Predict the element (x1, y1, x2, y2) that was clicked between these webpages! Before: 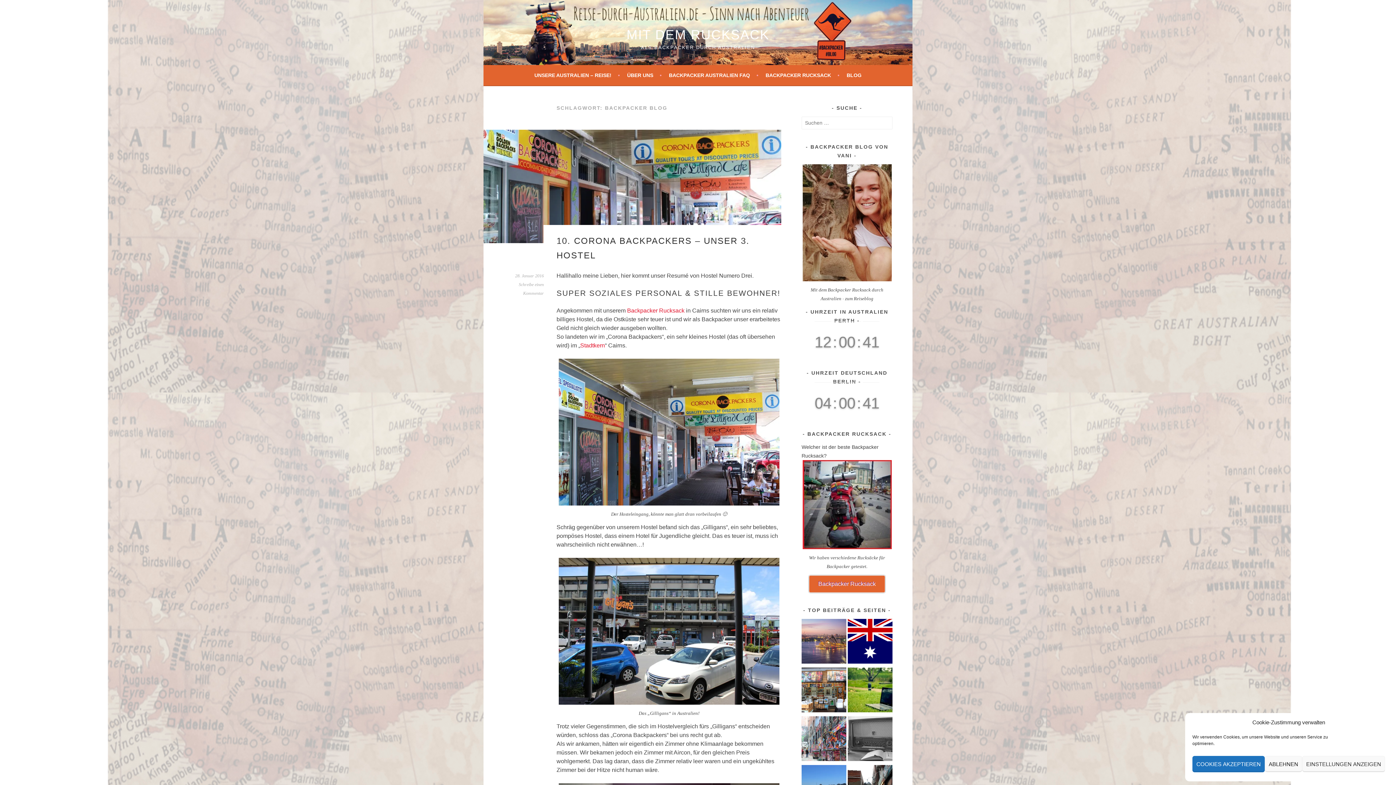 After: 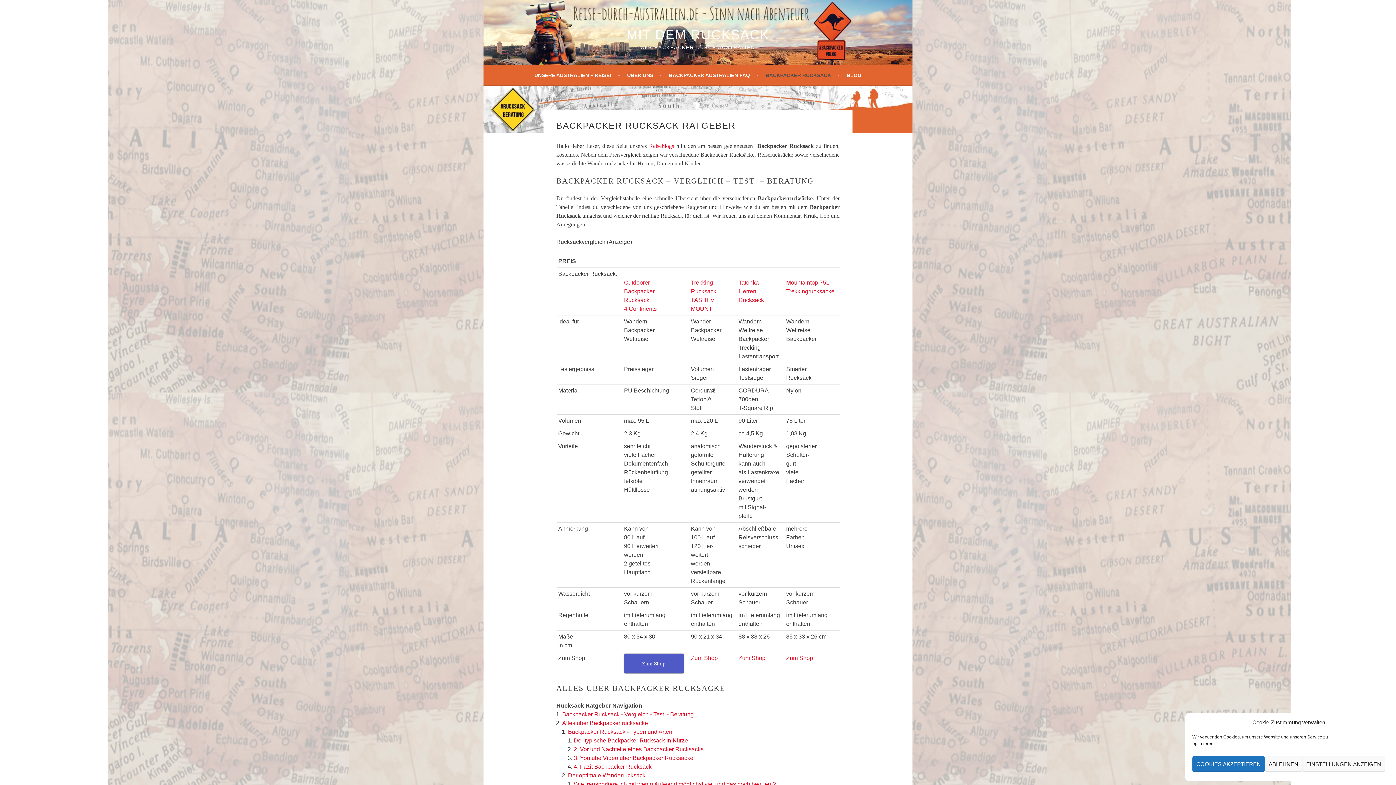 Action: bbox: (801, 460, 892, 549)